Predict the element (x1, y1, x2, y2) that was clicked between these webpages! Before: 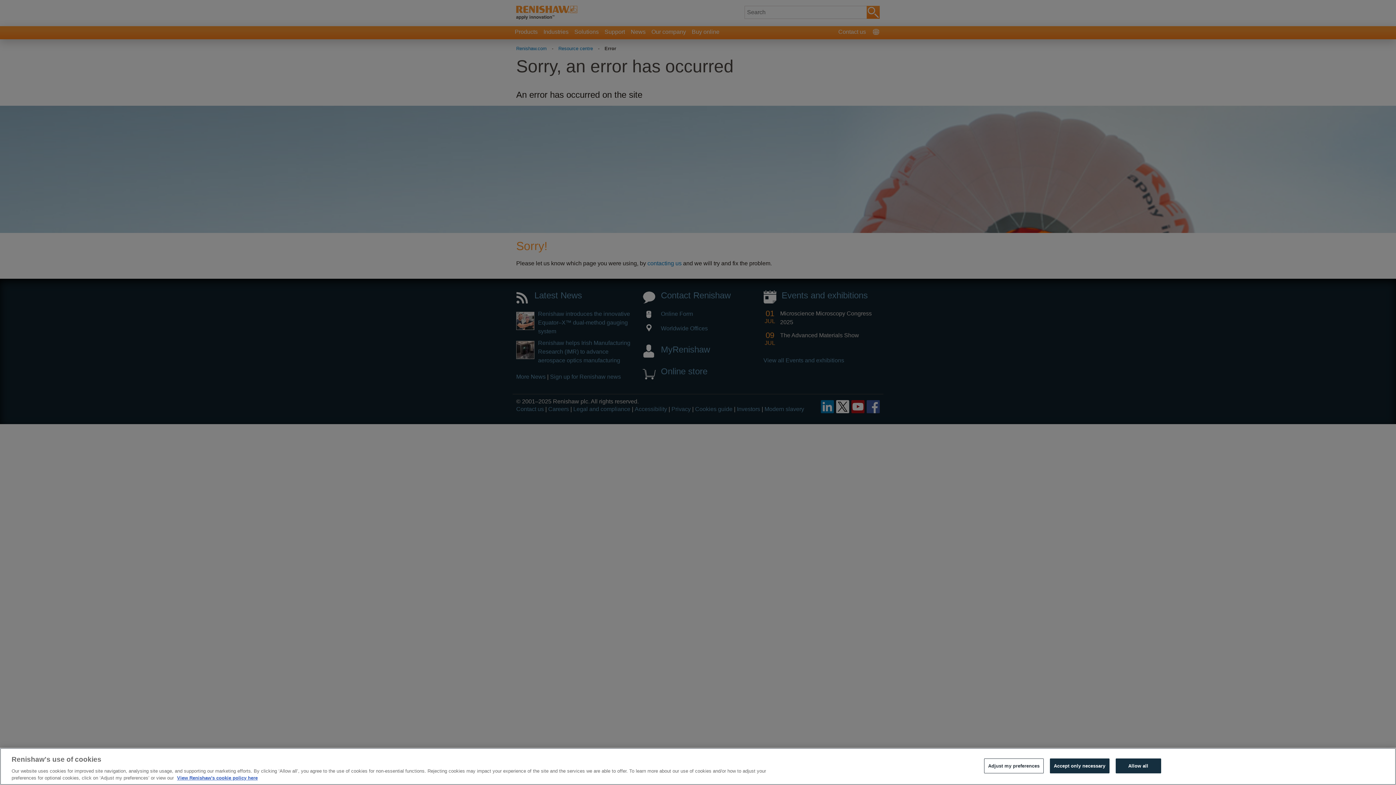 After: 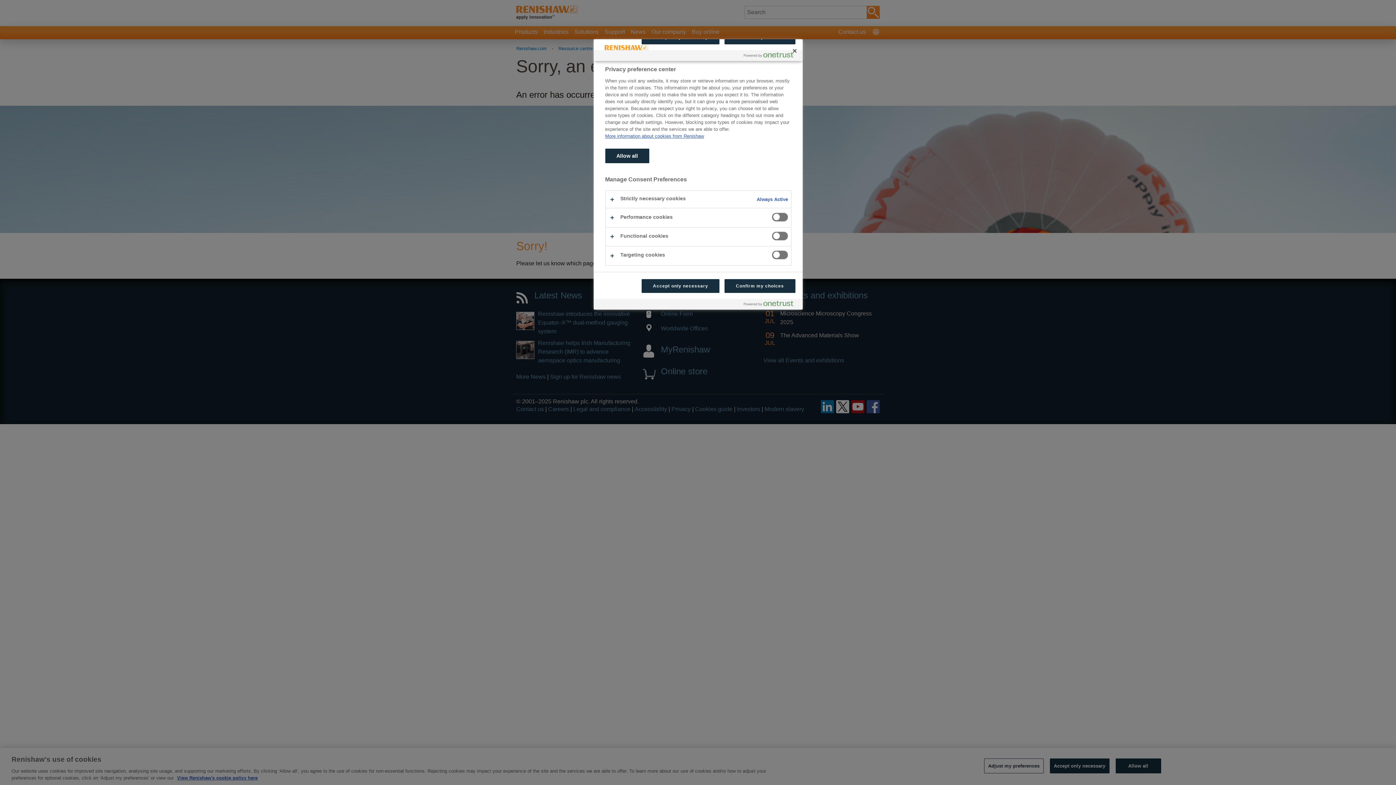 Action: label: Adjust my preferences bbox: (984, 758, 1043, 773)